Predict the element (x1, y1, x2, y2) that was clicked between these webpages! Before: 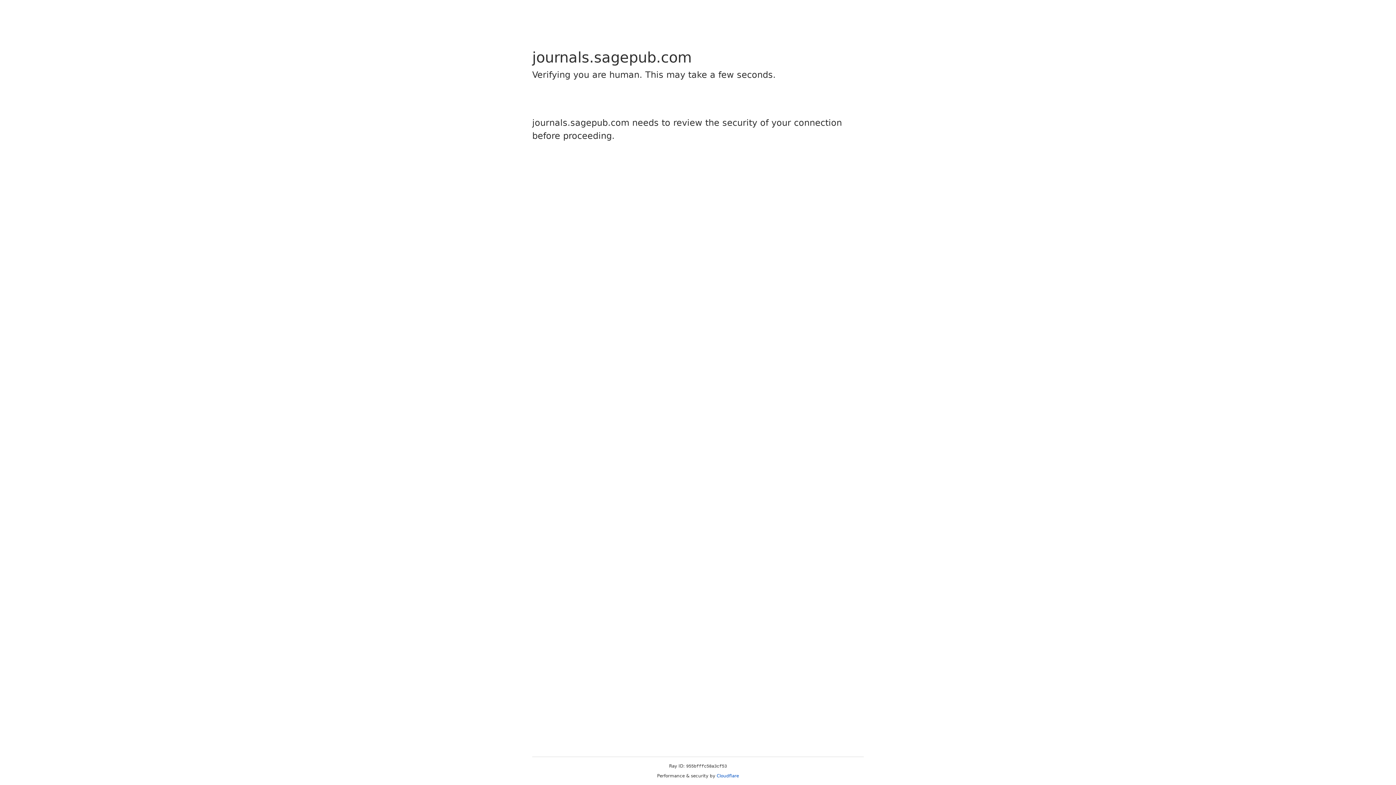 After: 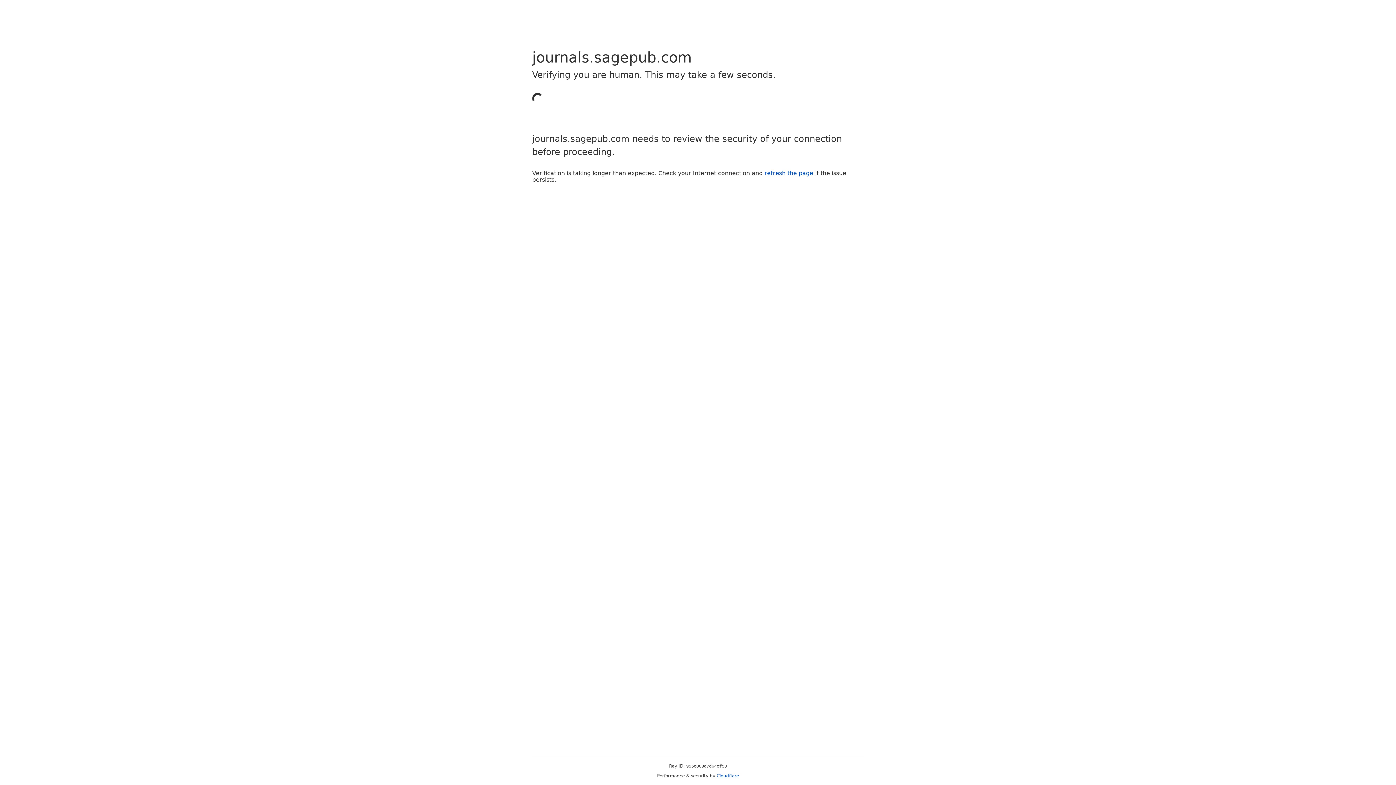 Action: label: Cloudflare bbox: (716, 773, 739, 778)